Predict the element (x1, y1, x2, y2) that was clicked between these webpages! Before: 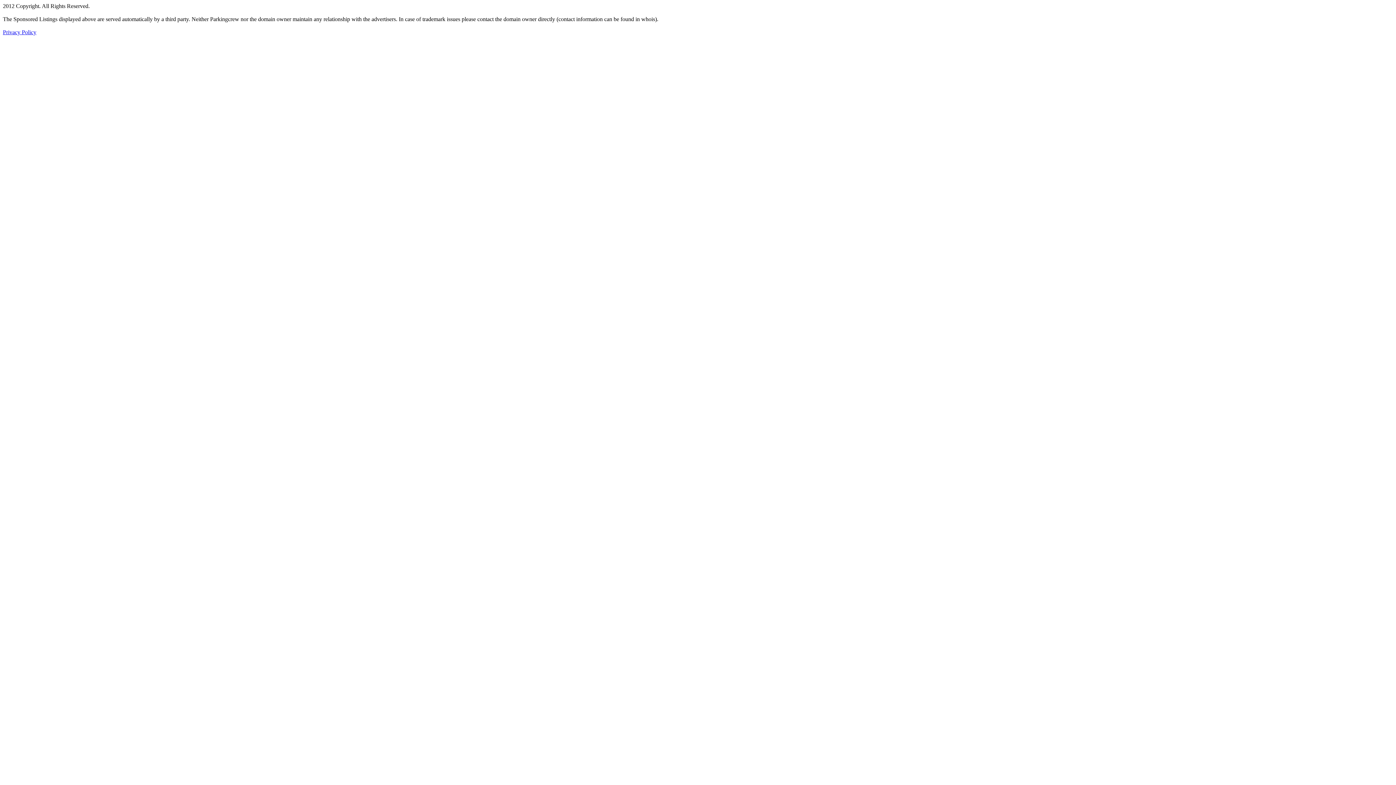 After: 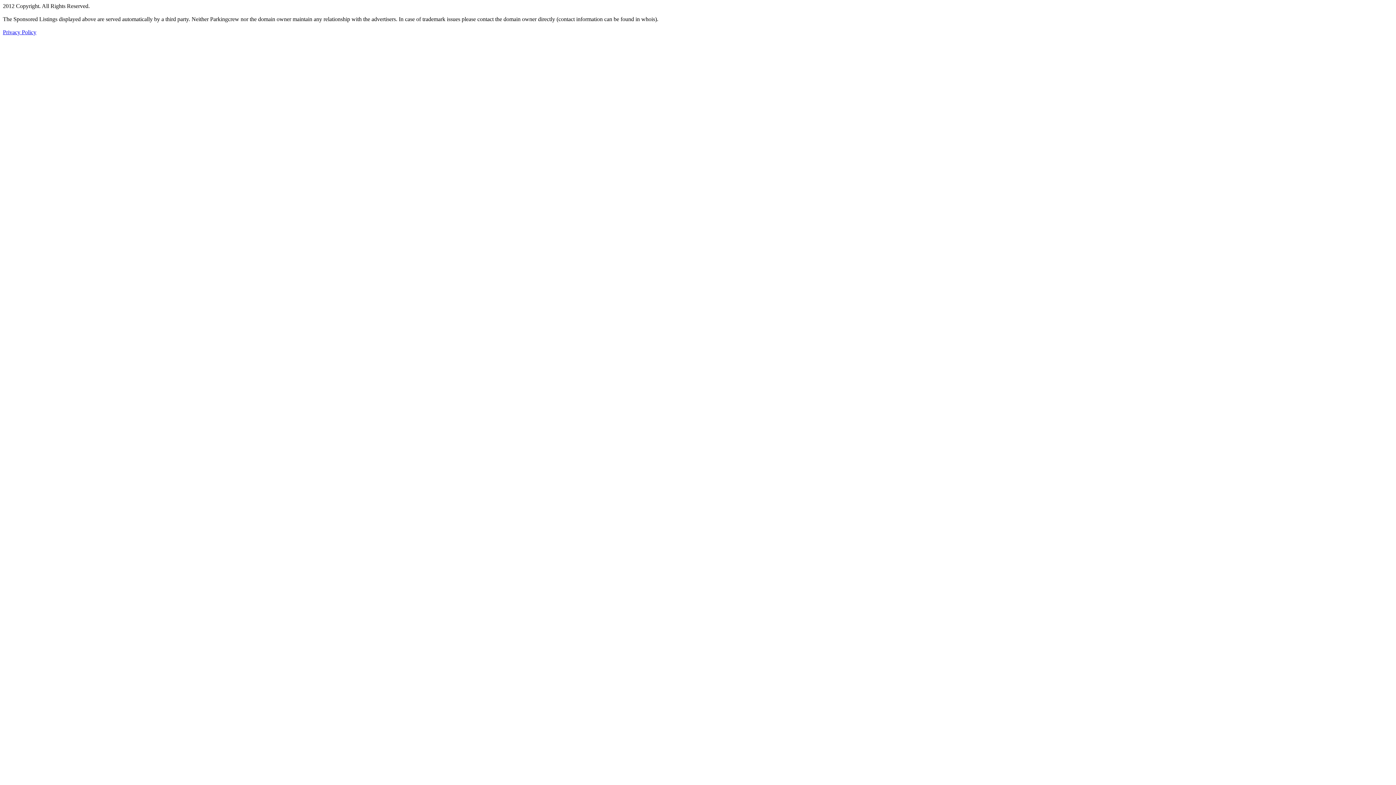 Action: label: Privacy Policy bbox: (2, 29, 36, 35)